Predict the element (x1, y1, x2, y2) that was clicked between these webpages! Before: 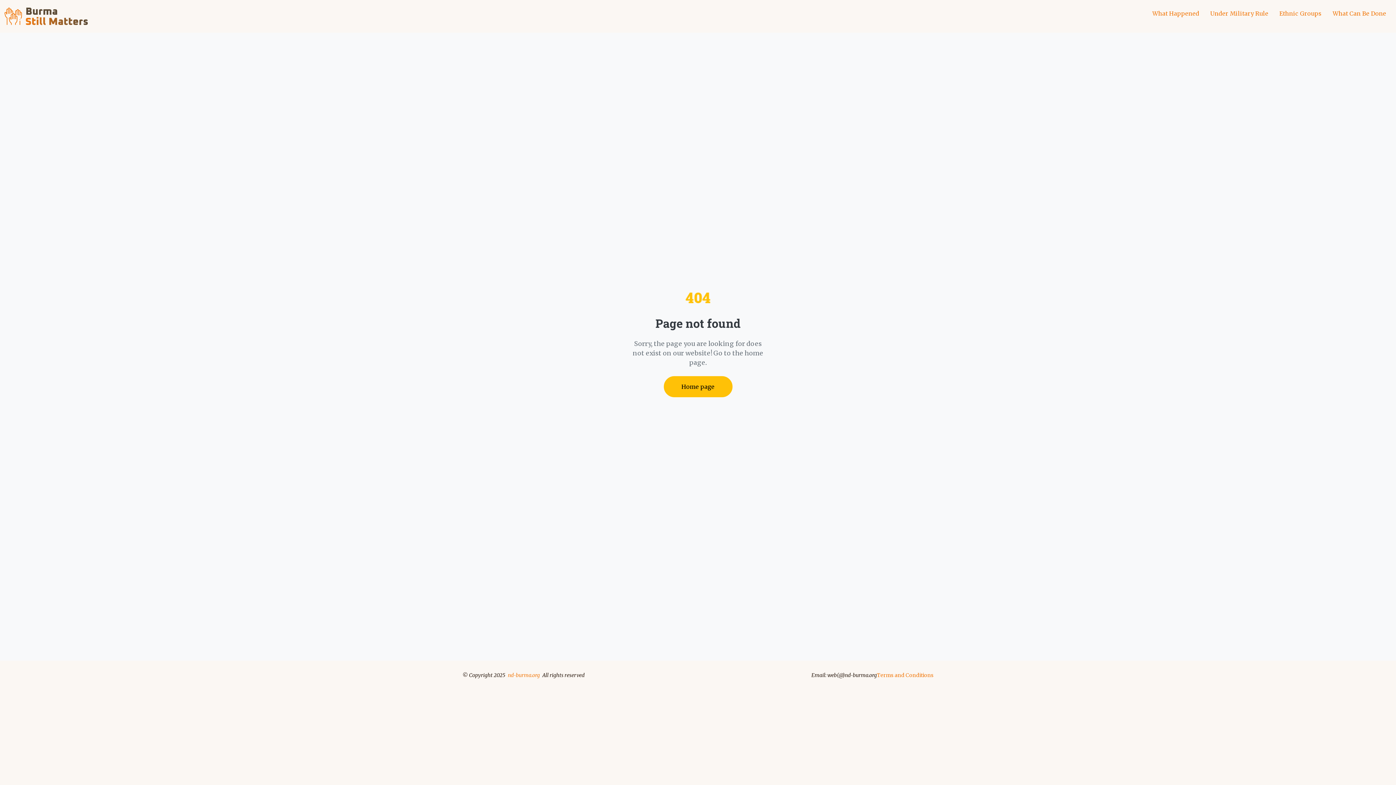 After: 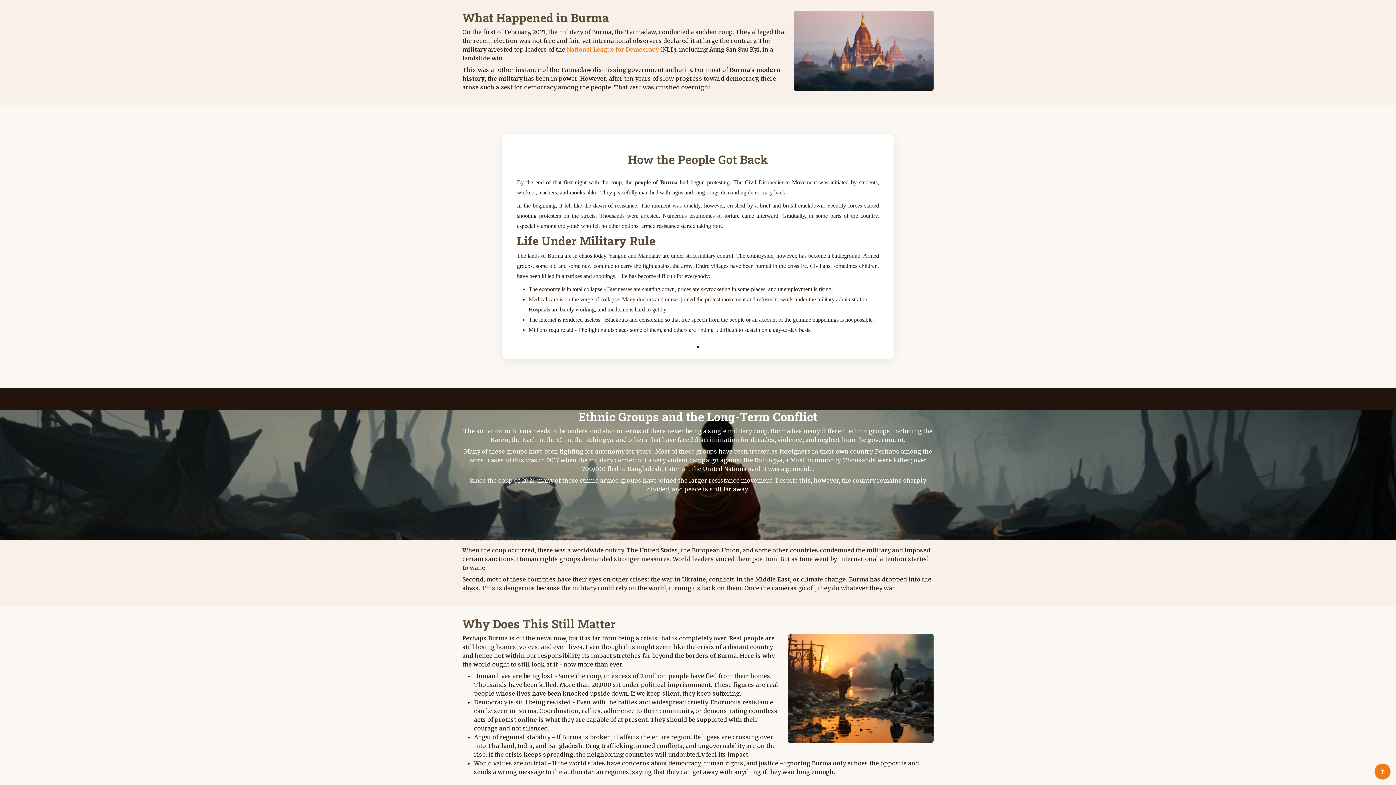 Action: label: What Happened bbox: (1147, 9, 1205, 17)